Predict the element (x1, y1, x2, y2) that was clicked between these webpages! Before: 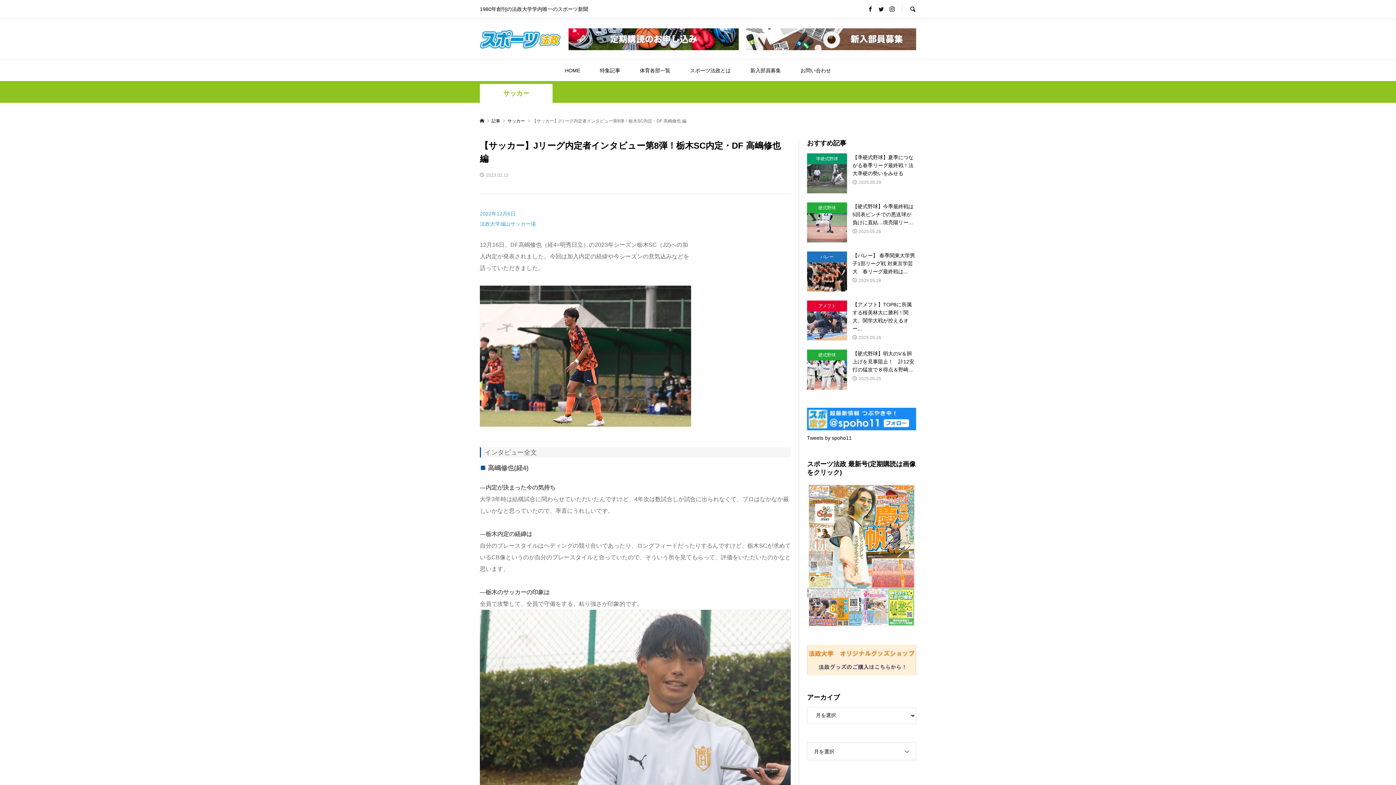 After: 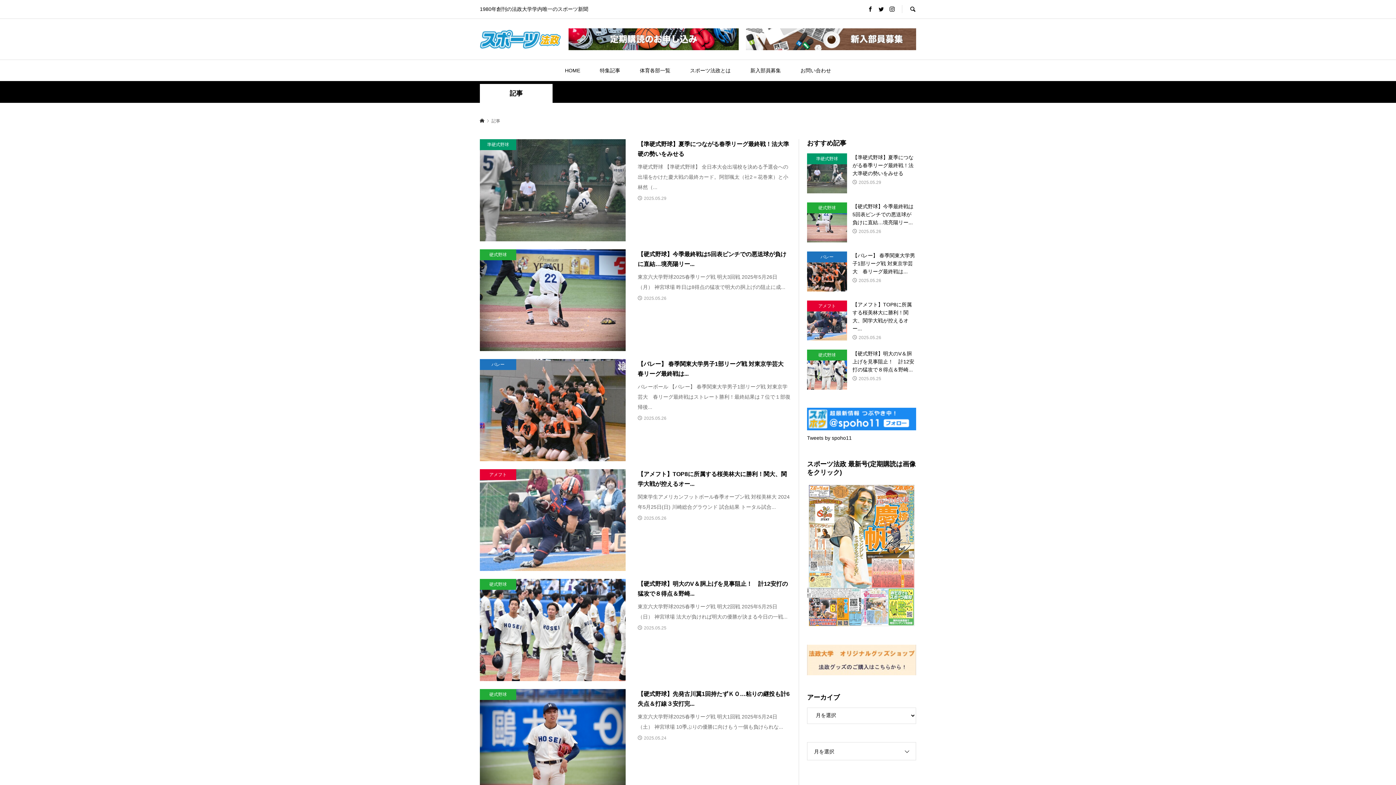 Action: label: 記事  bbox: (491, 118, 501, 123)